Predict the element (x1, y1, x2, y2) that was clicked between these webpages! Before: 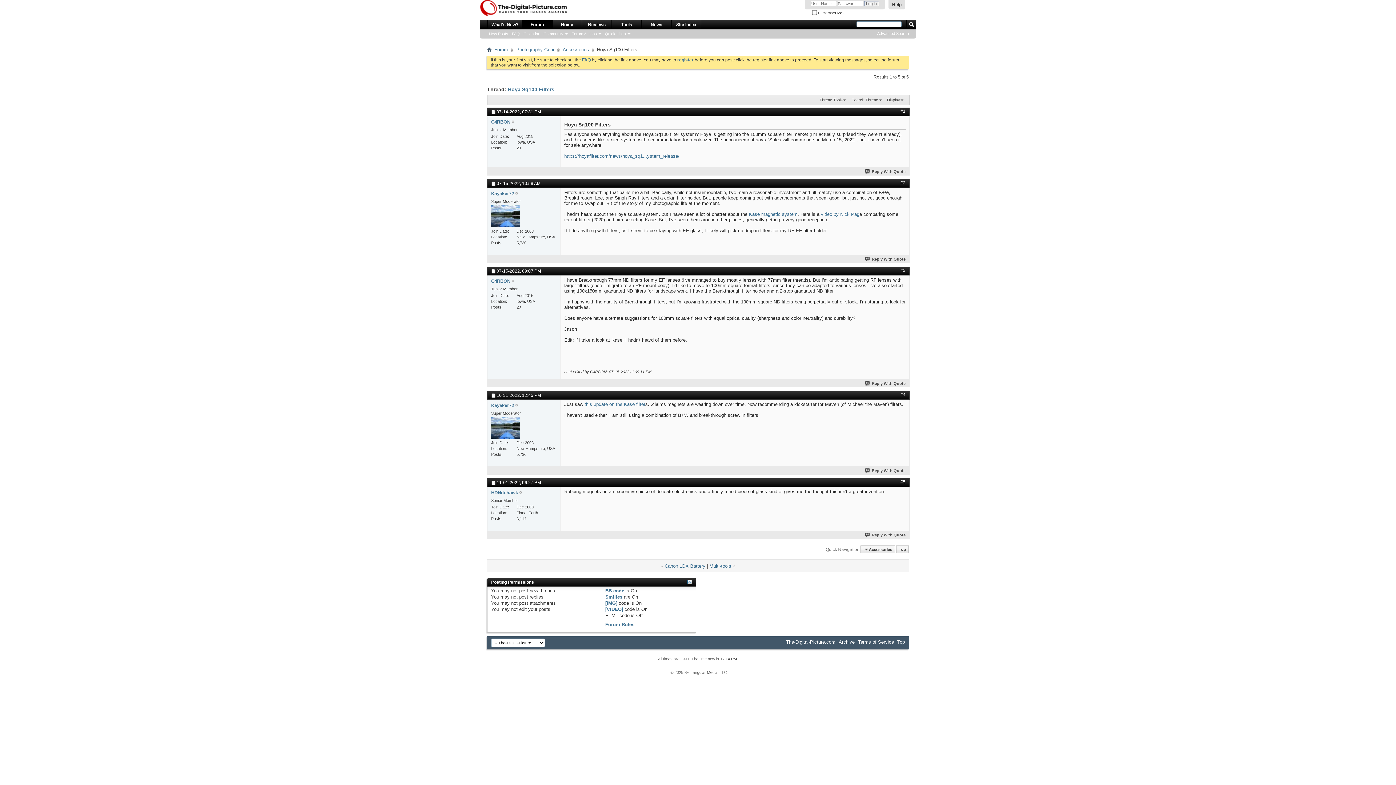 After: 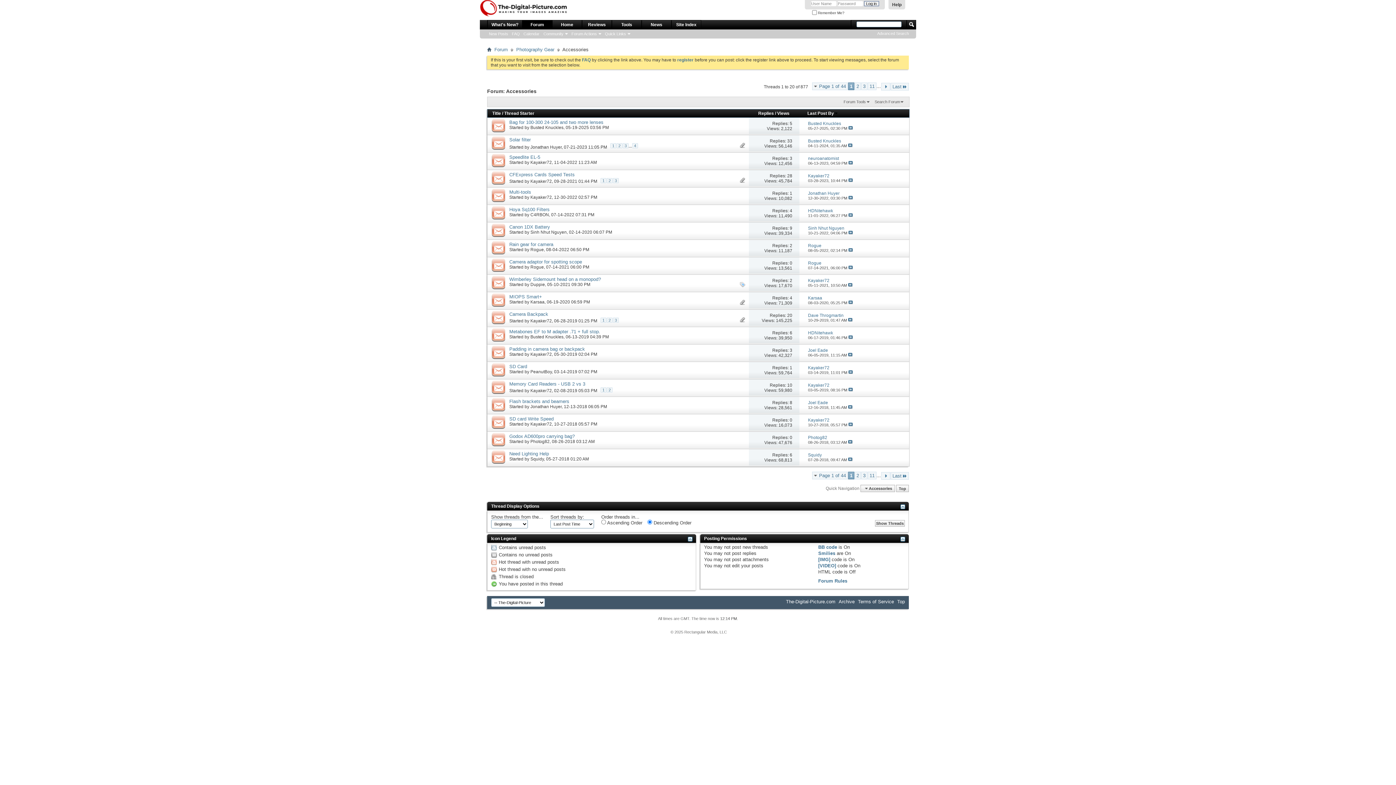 Action: bbox: (561, 45, 590, 53) label: Accessories